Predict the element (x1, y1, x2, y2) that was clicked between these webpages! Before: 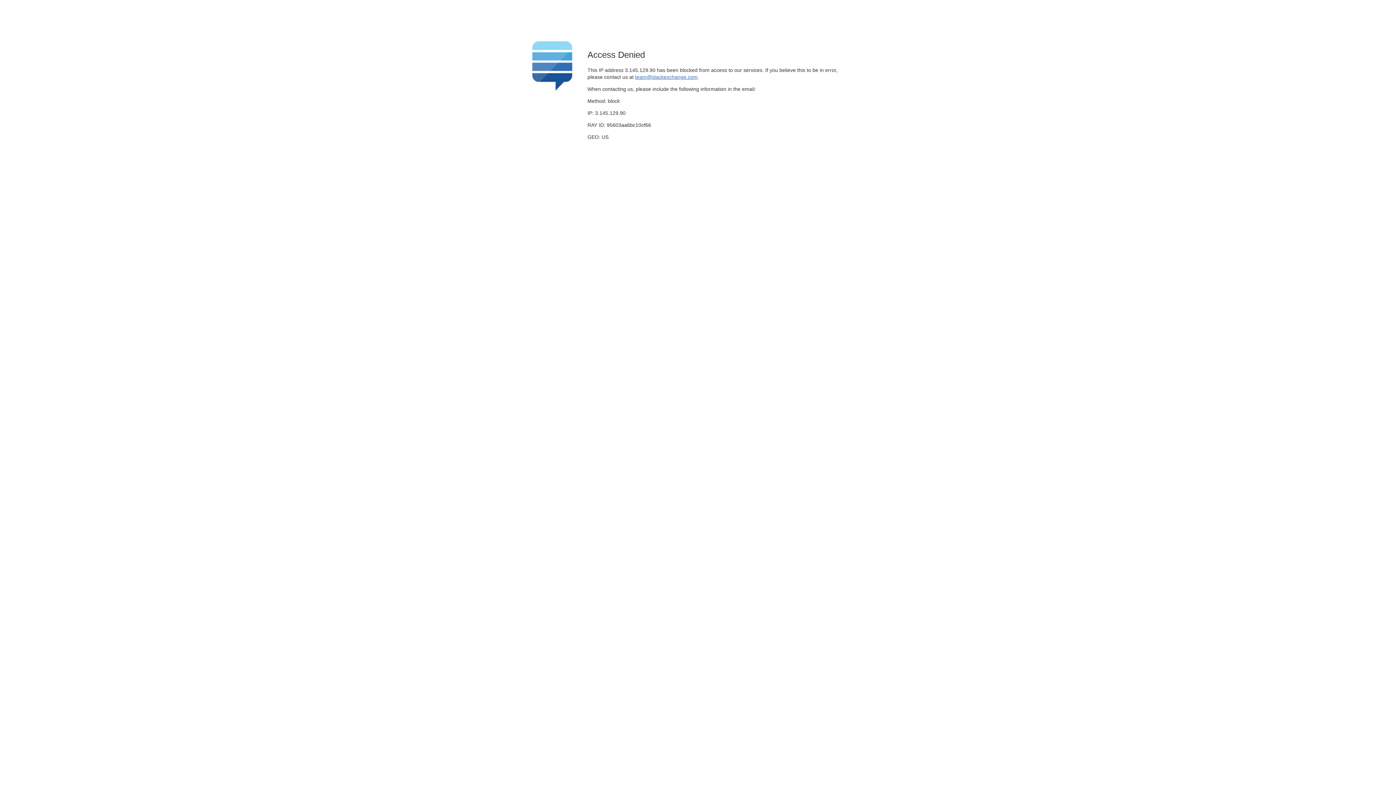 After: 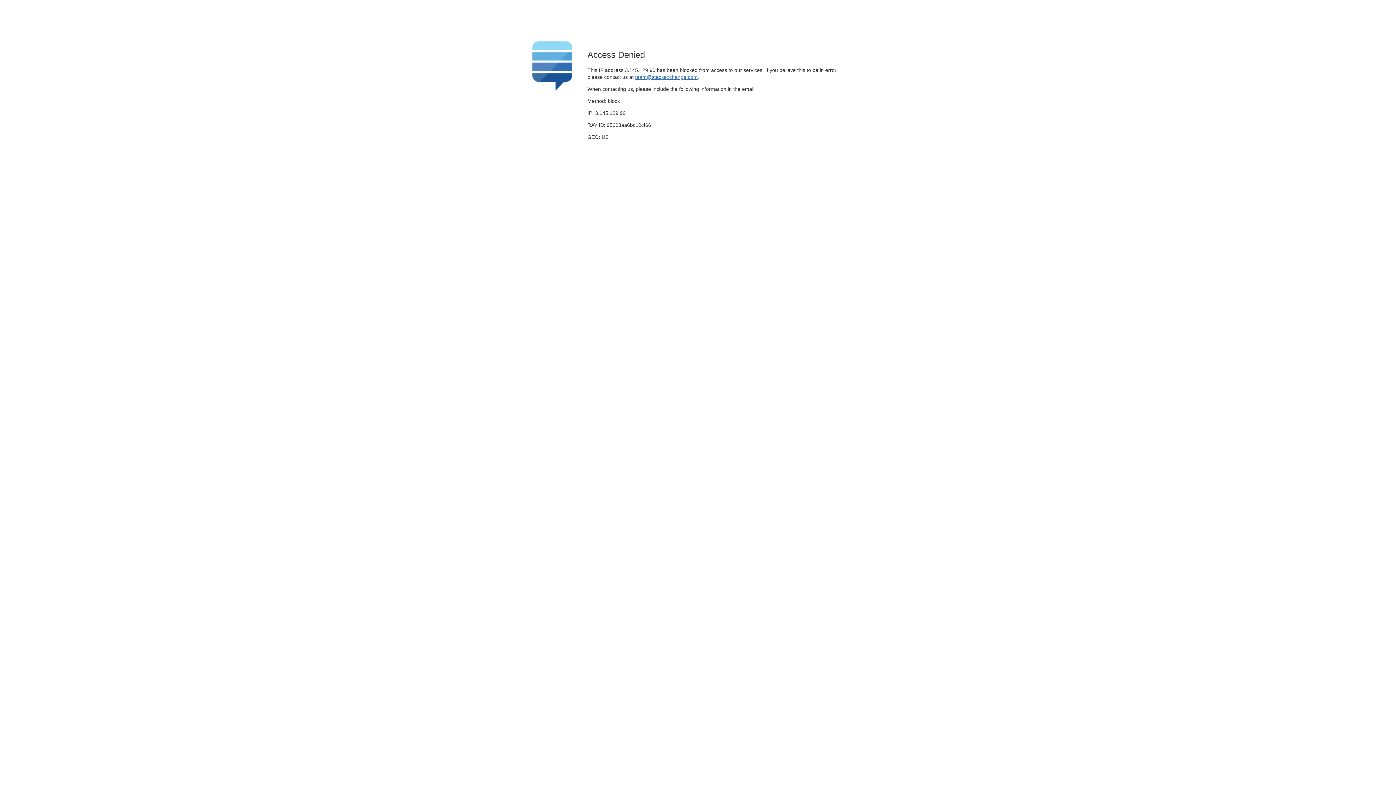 Action: label: team@stackexchange.com bbox: (635, 74, 697, 79)